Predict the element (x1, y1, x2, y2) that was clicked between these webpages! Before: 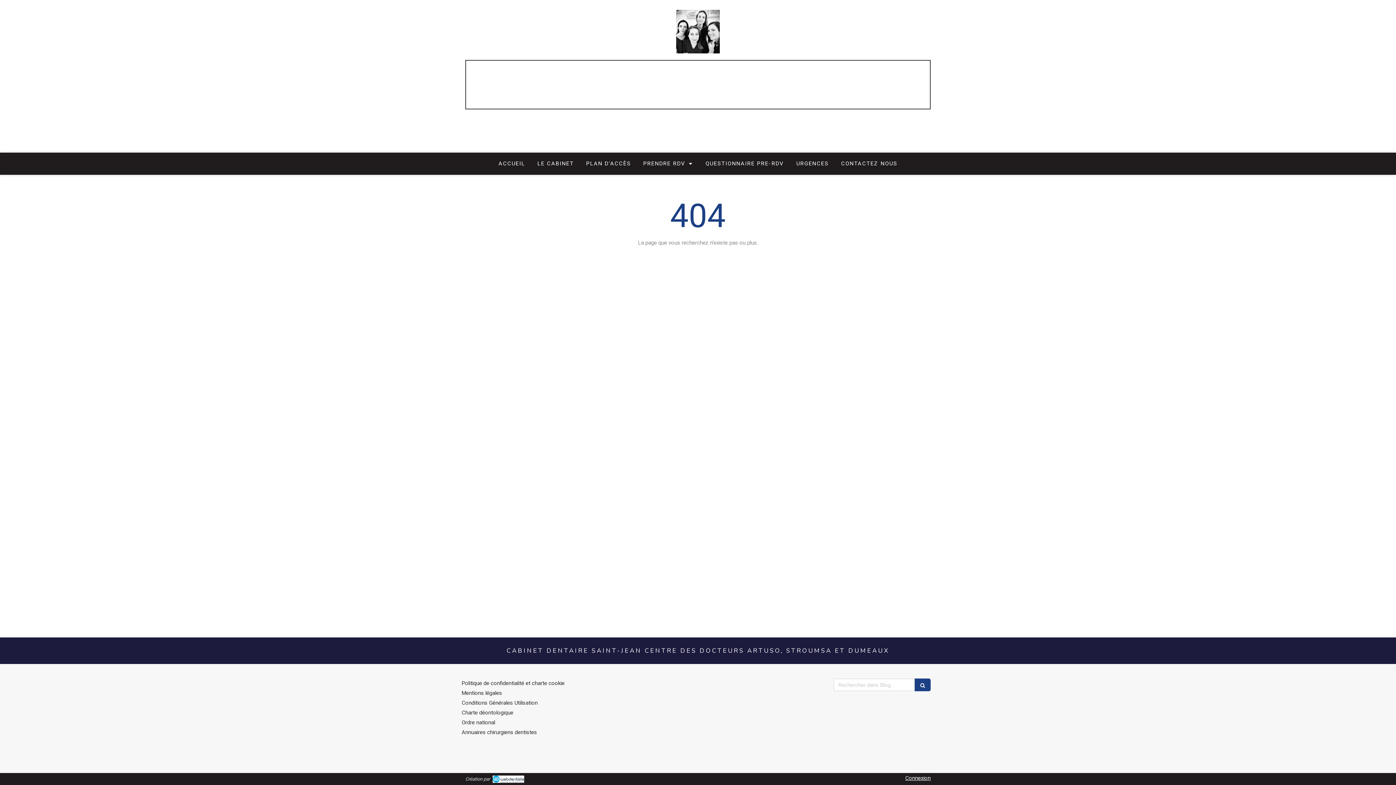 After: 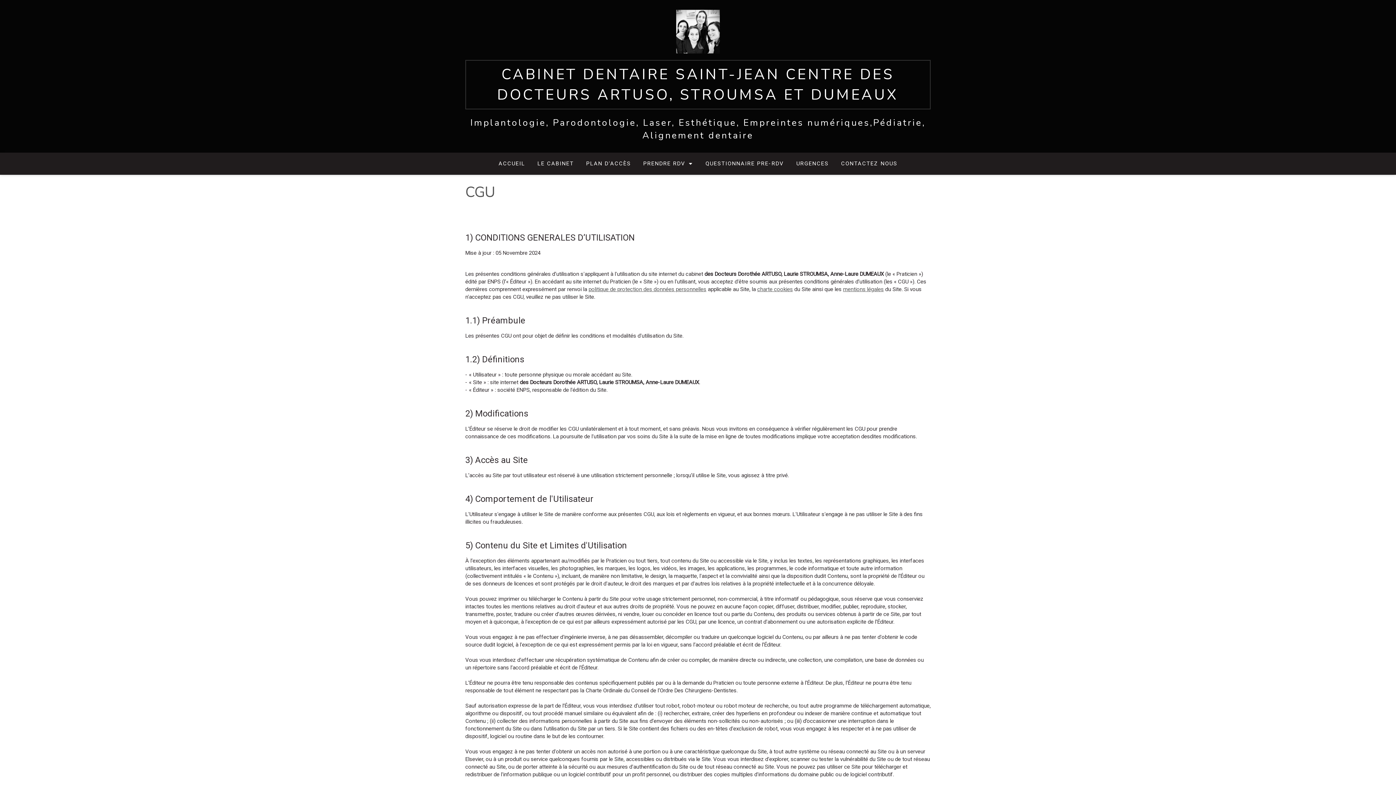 Action: label: Conditions Générales Utilisation bbox: (461, 700, 537, 706)